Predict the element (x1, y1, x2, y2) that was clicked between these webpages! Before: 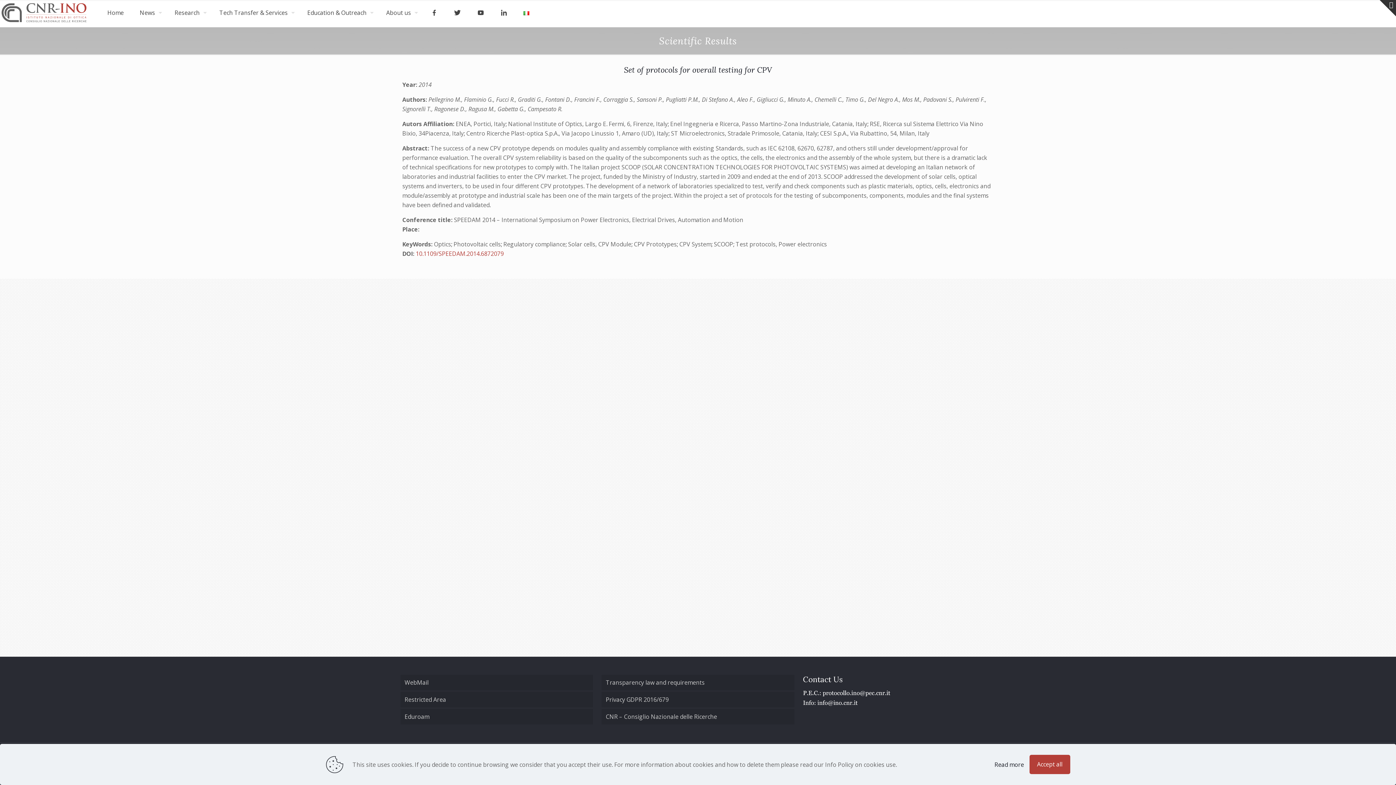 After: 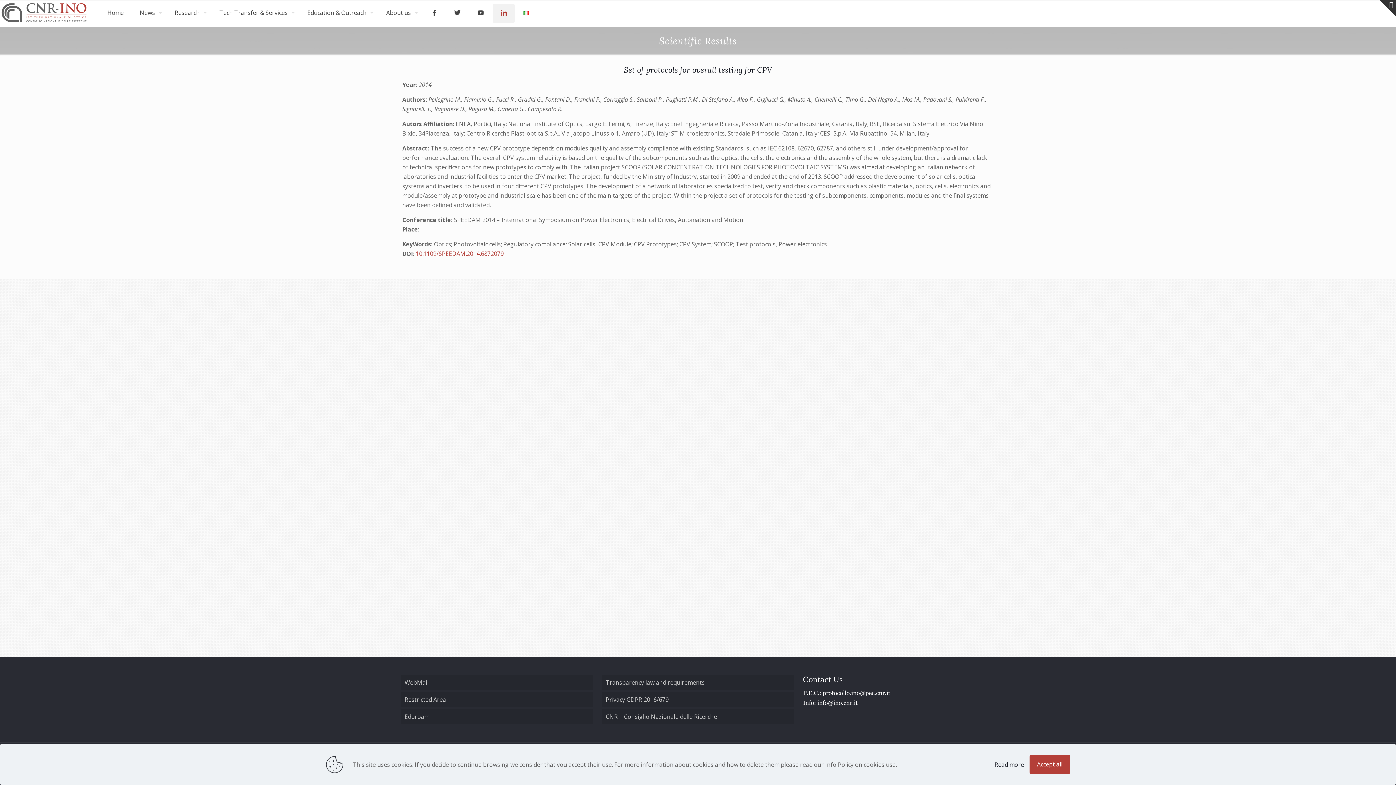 Action: bbox: (493, 3, 515, 23)